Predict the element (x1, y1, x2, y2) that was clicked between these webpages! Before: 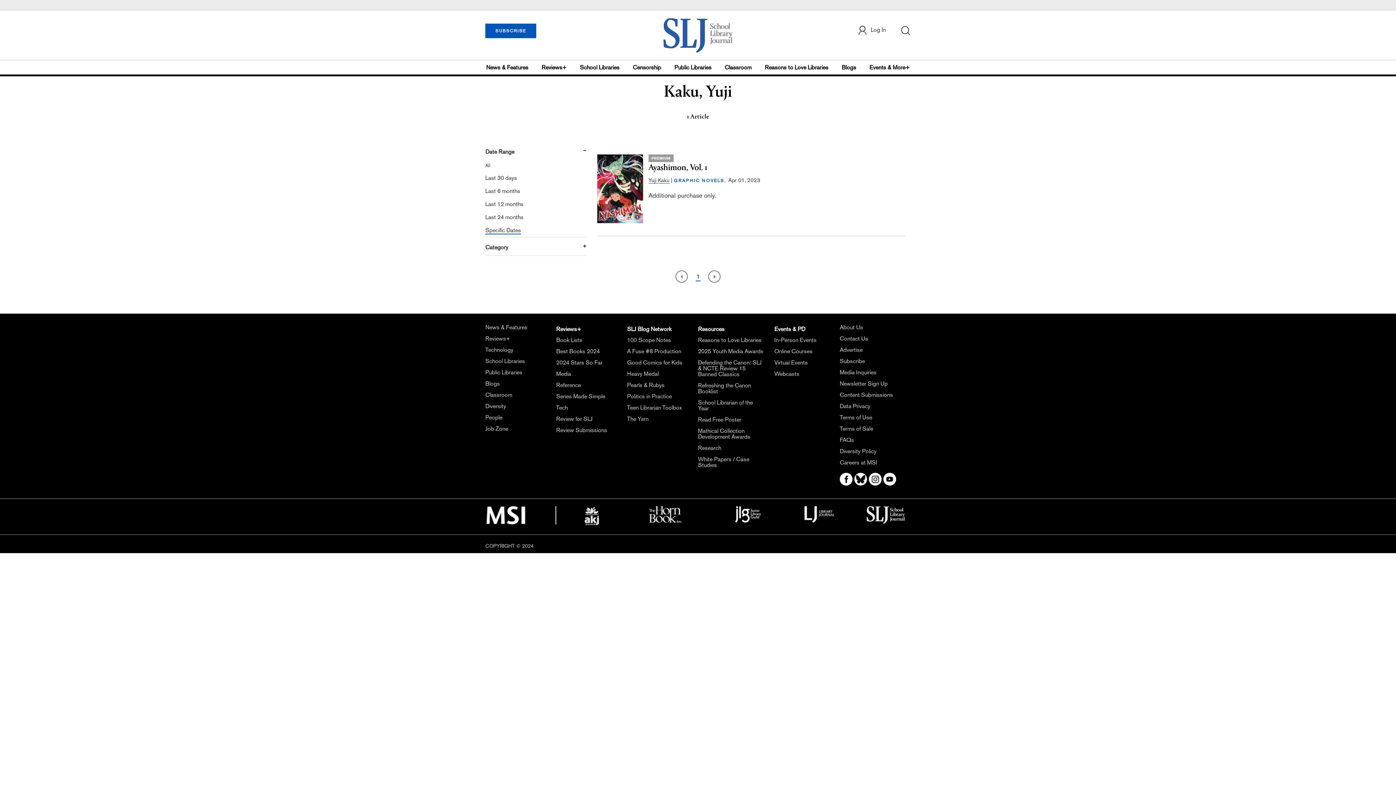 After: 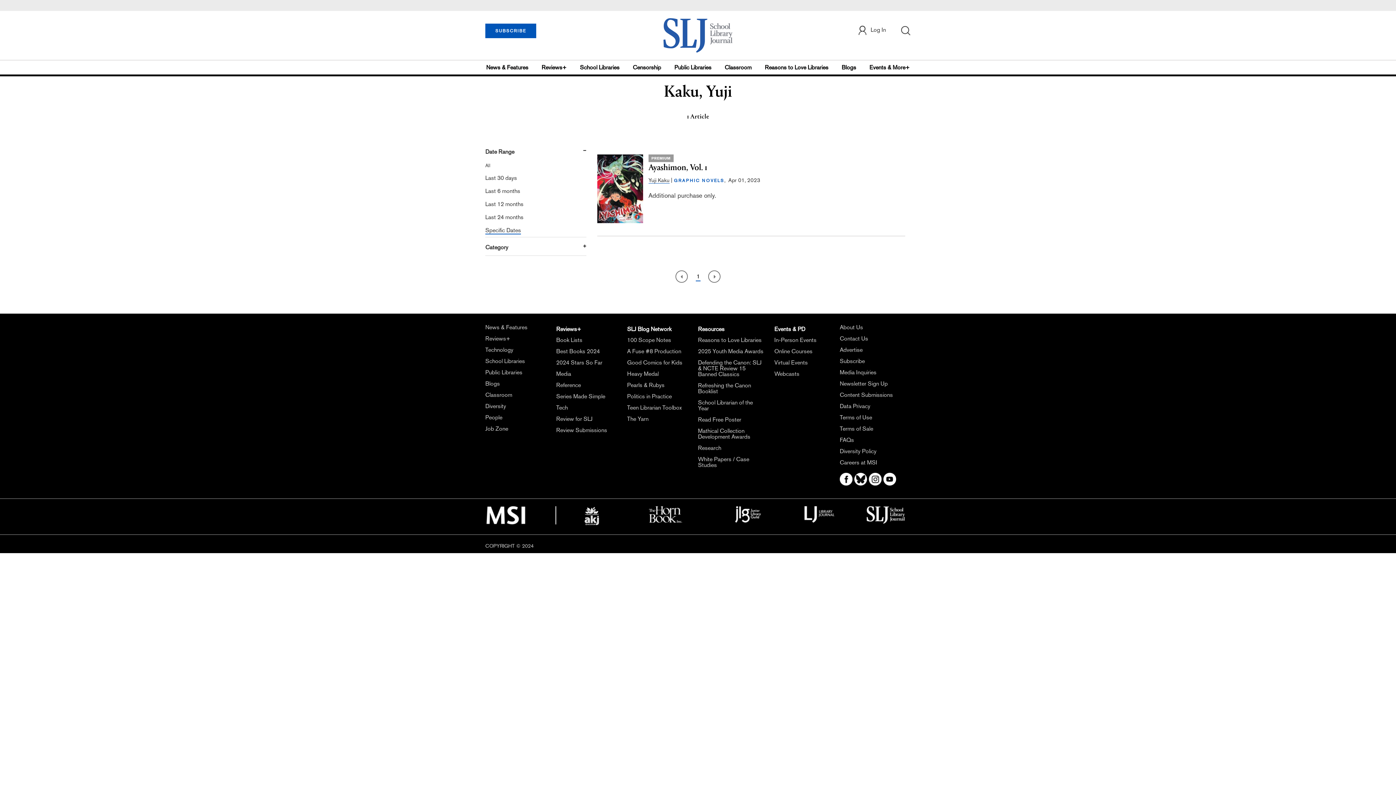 Action: bbox: (638, 511, 692, 517)